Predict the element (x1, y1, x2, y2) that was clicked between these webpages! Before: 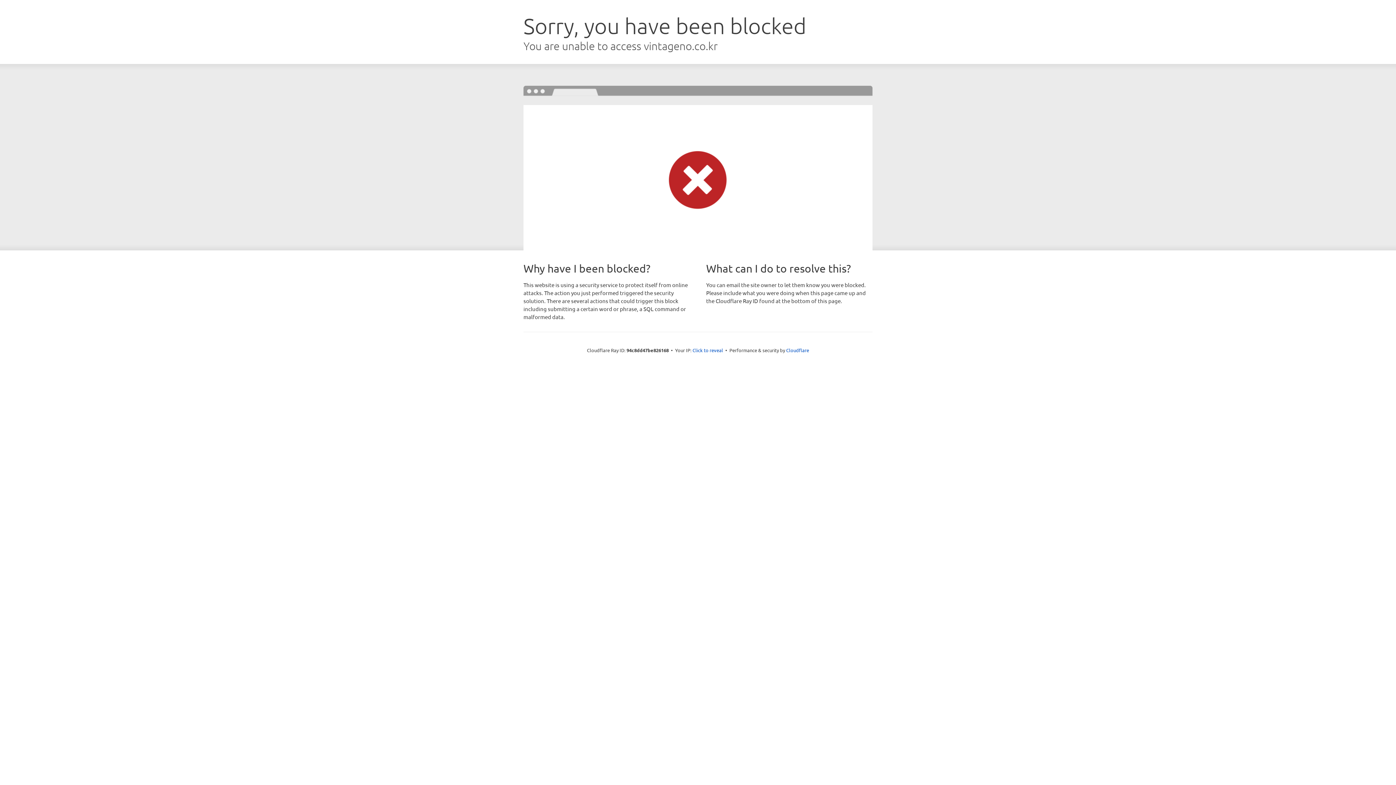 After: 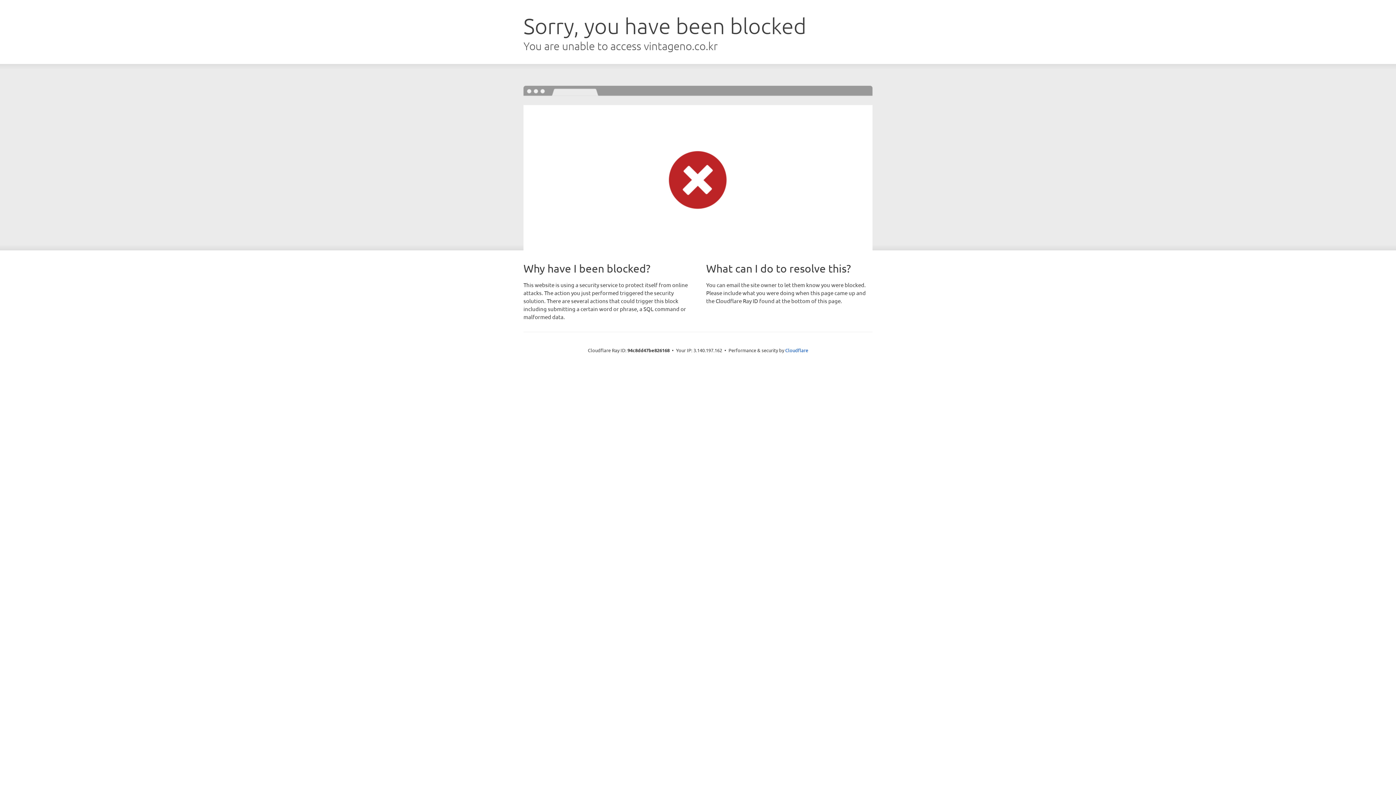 Action: label: Click to reveal bbox: (692, 346, 723, 353)